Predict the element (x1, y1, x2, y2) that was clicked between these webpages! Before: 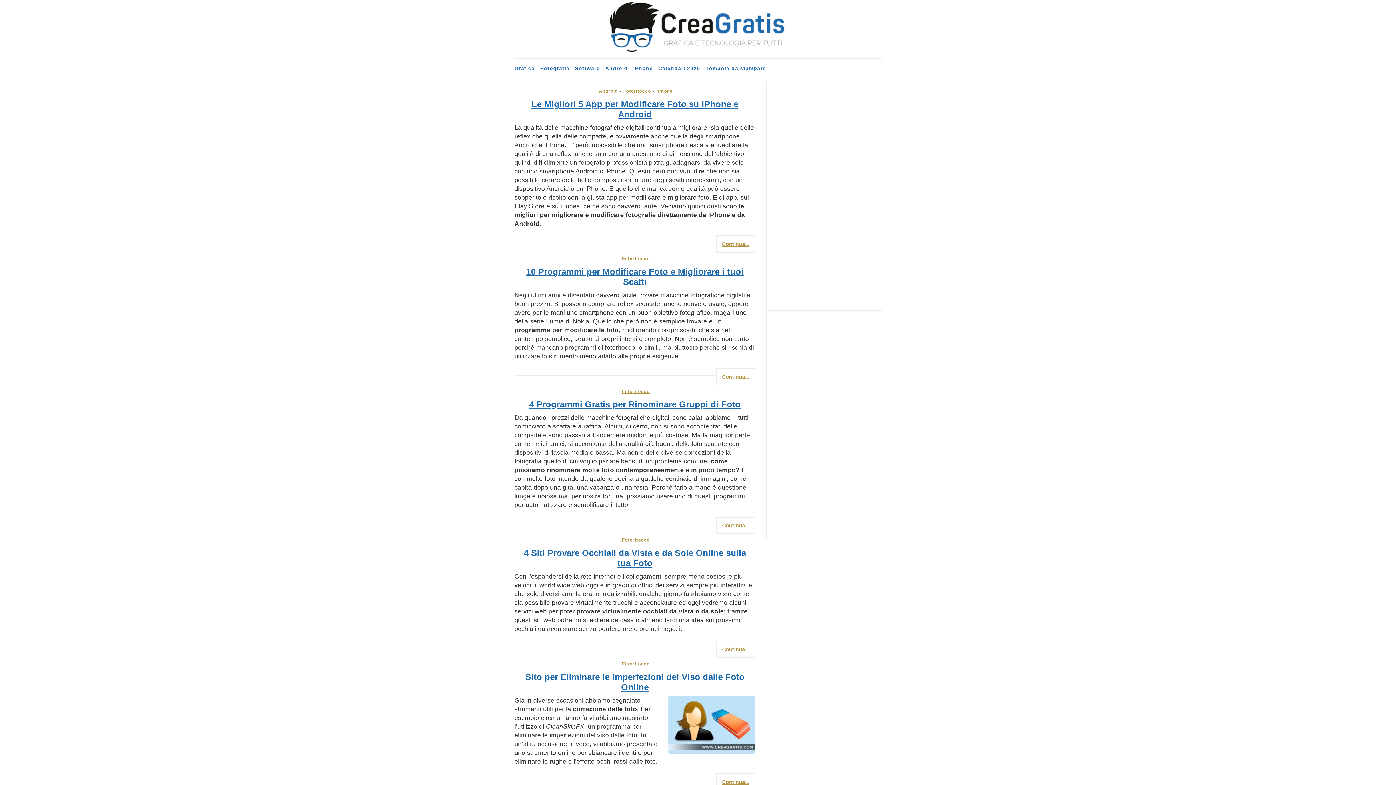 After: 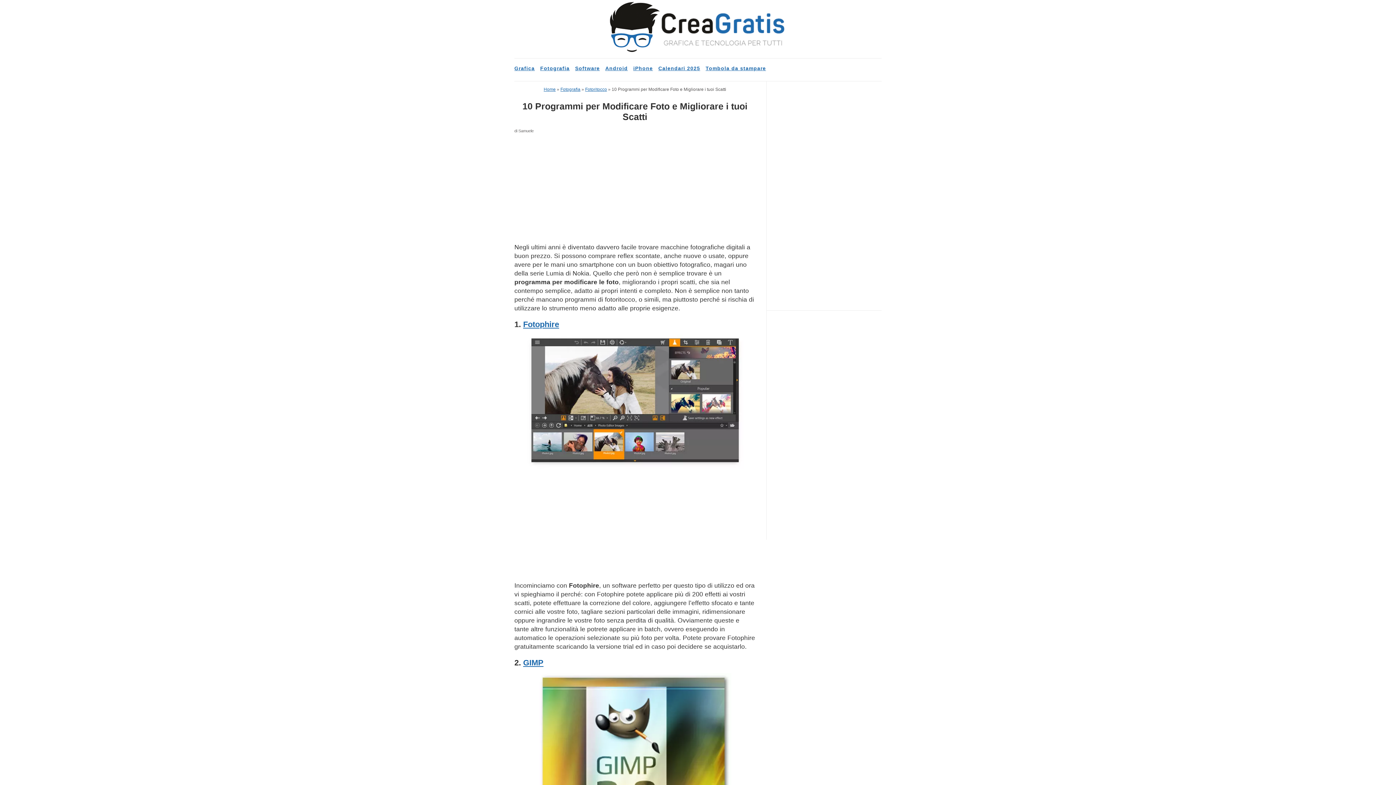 Action: label: Continua... bbox: (716, 368, 755, 385)